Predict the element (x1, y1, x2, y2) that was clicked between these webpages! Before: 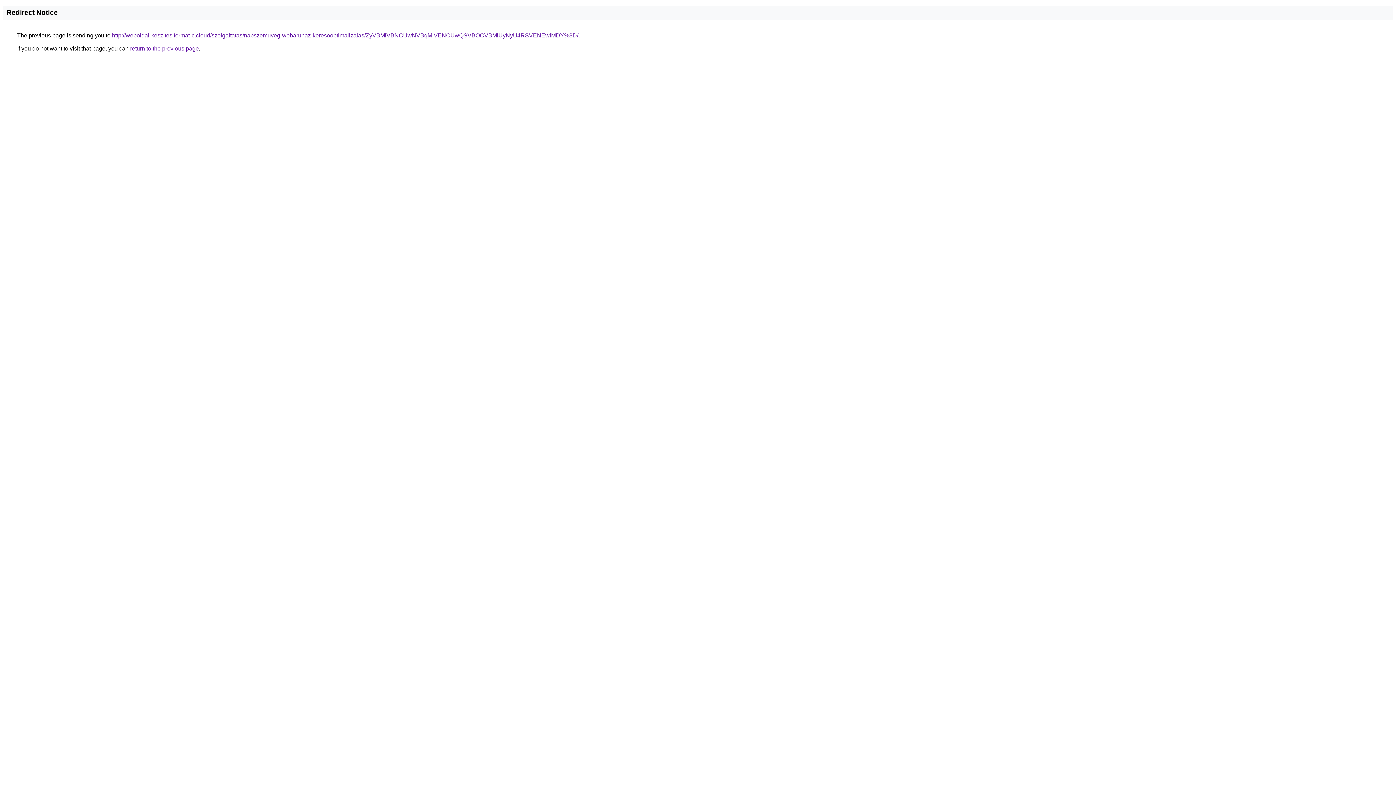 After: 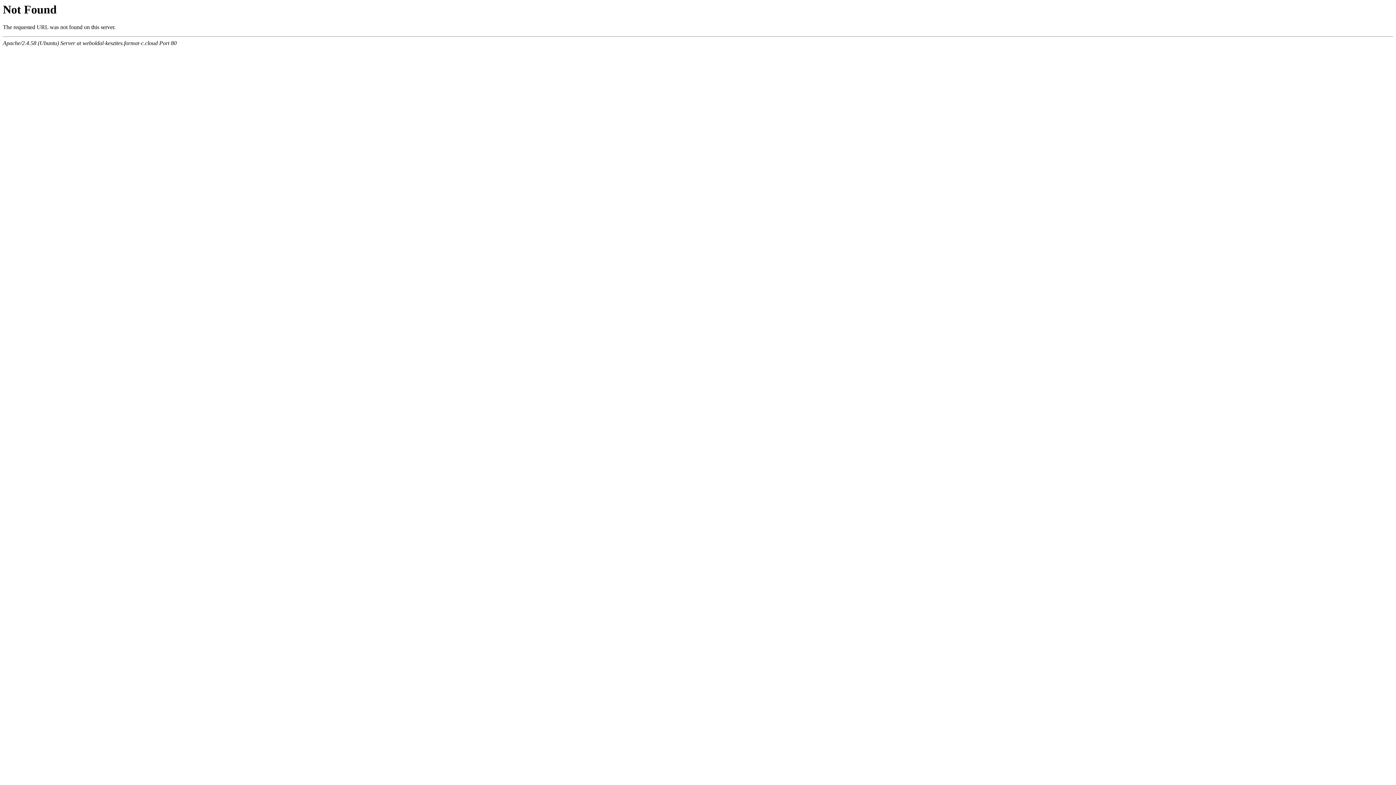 Action: bbox: (112, 32, 578, 38) label: http://weboldal-keszites.format-c.cloud/szolgaltatas/napszemuveg-webaruhaz-keresooptimalizalas/ZyVBMiVBNCUwNVBqMiVENCUwQSVBOCVBMiUyNyU4RSVENEwlMDY%3D/